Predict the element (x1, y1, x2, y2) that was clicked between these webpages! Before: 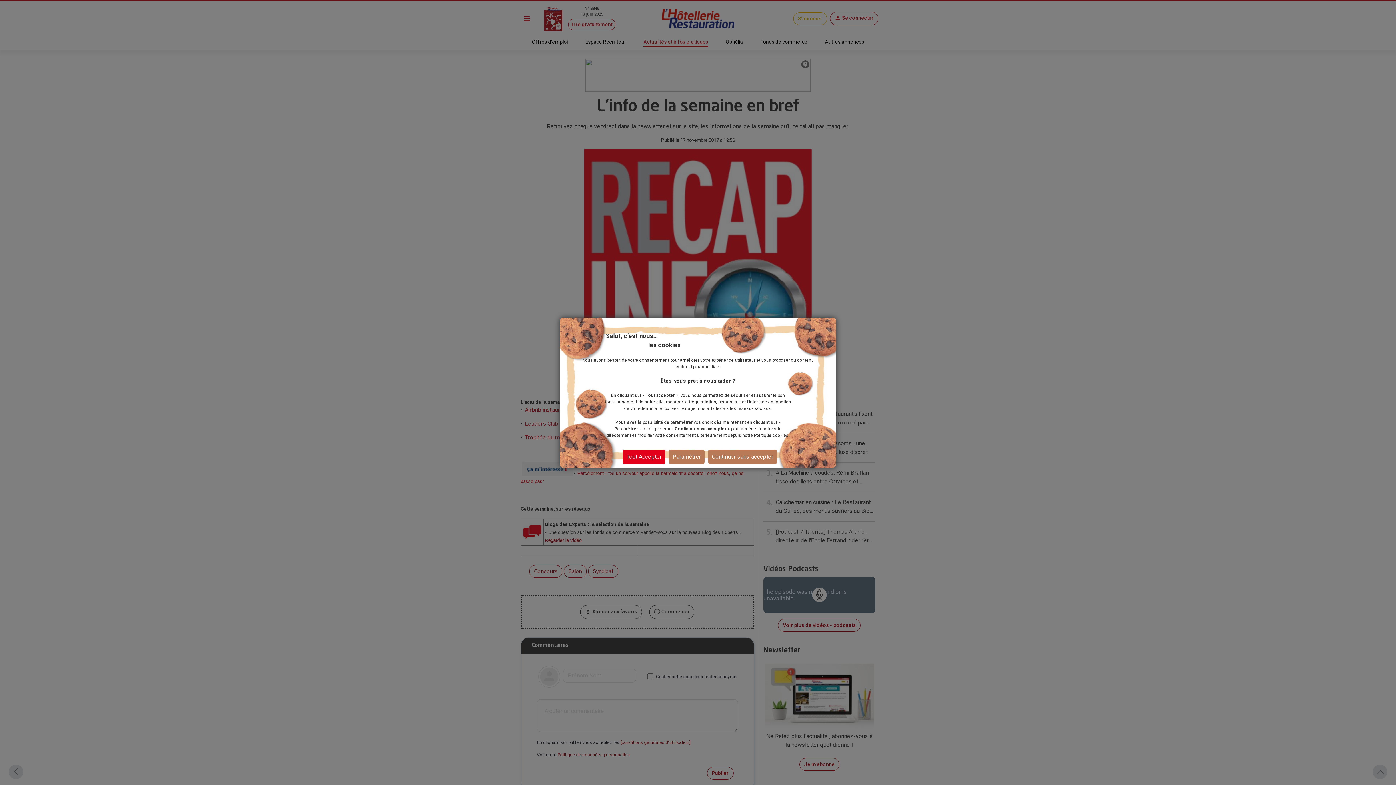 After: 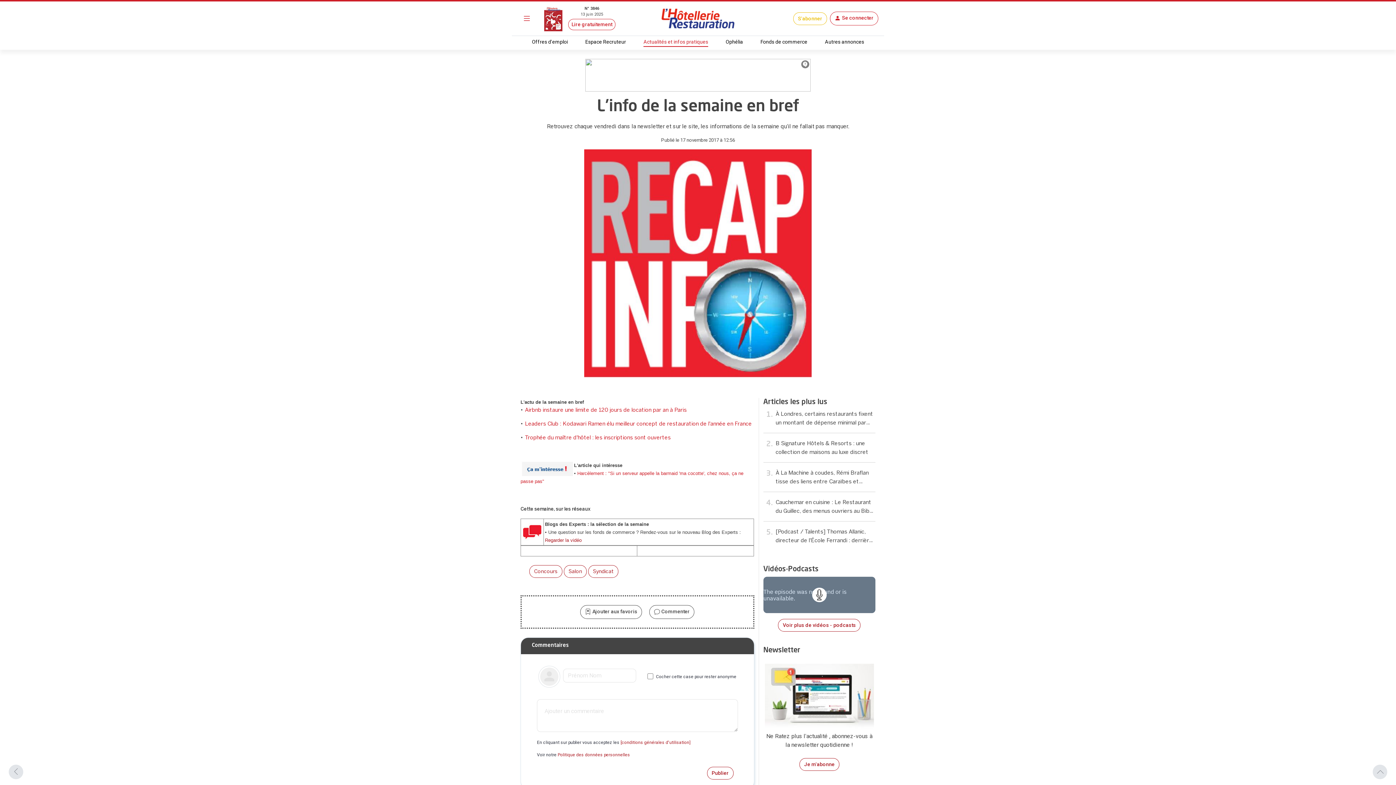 Action: bbox: (622, 449, 665, 464) label: Tout Accepter